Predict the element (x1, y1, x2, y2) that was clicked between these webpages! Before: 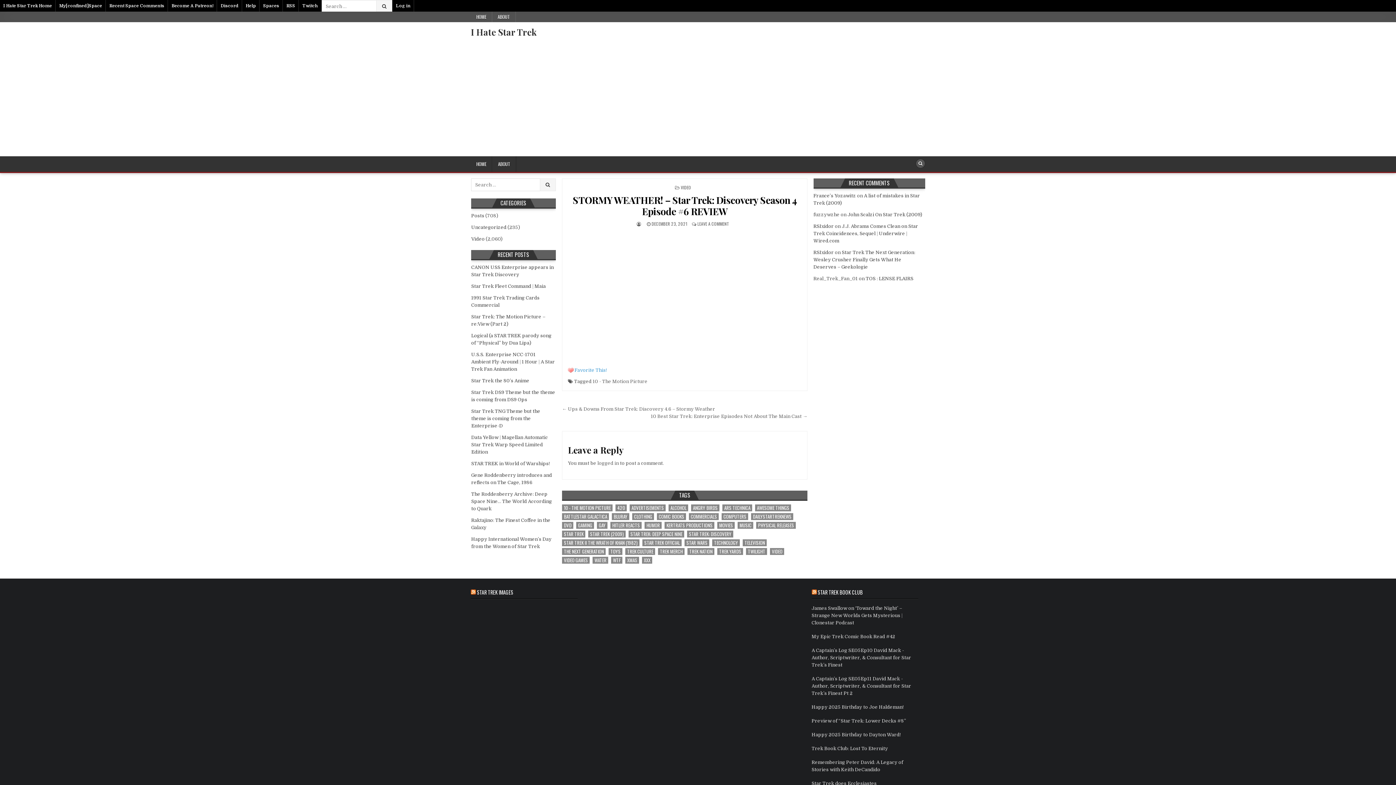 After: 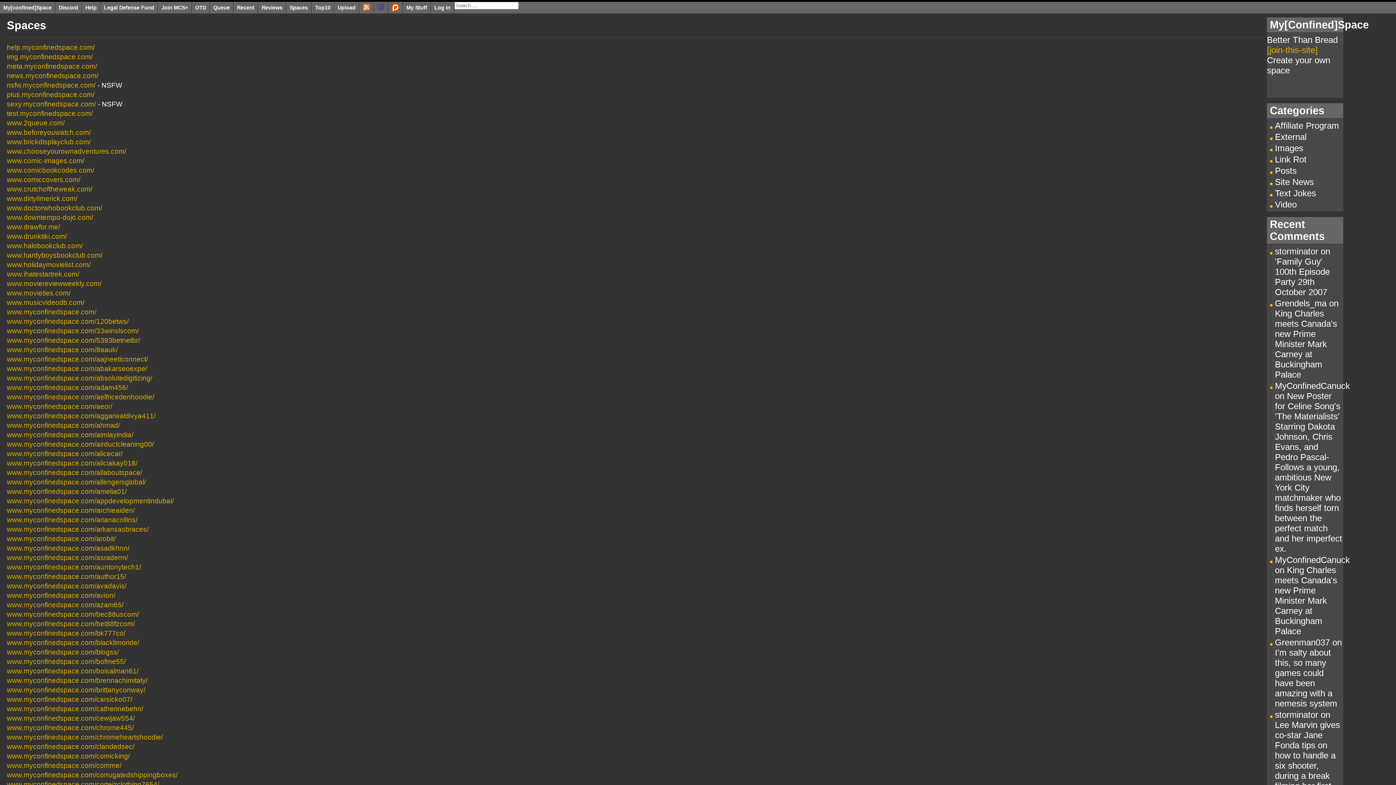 Action: bbox: (260, 0, 282, 11) label: Spaces